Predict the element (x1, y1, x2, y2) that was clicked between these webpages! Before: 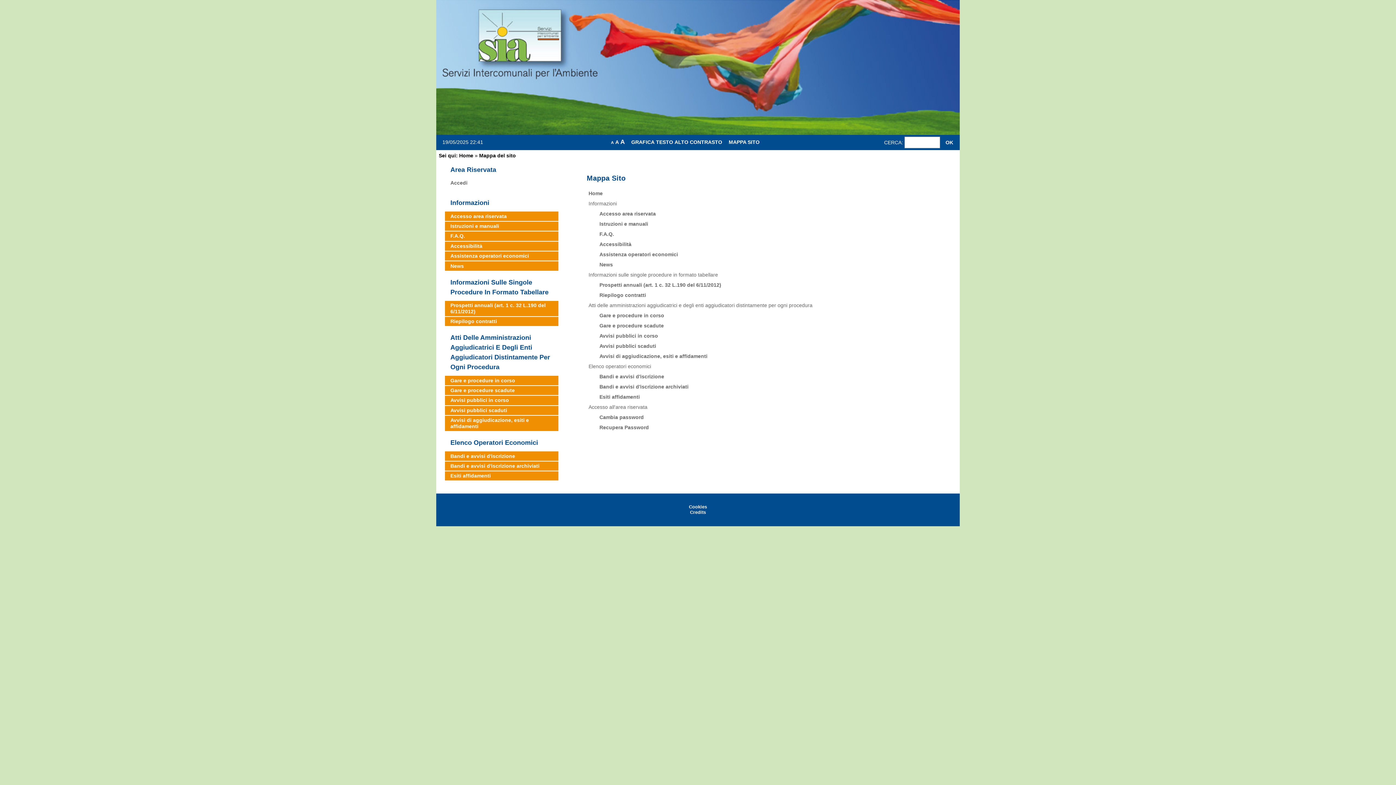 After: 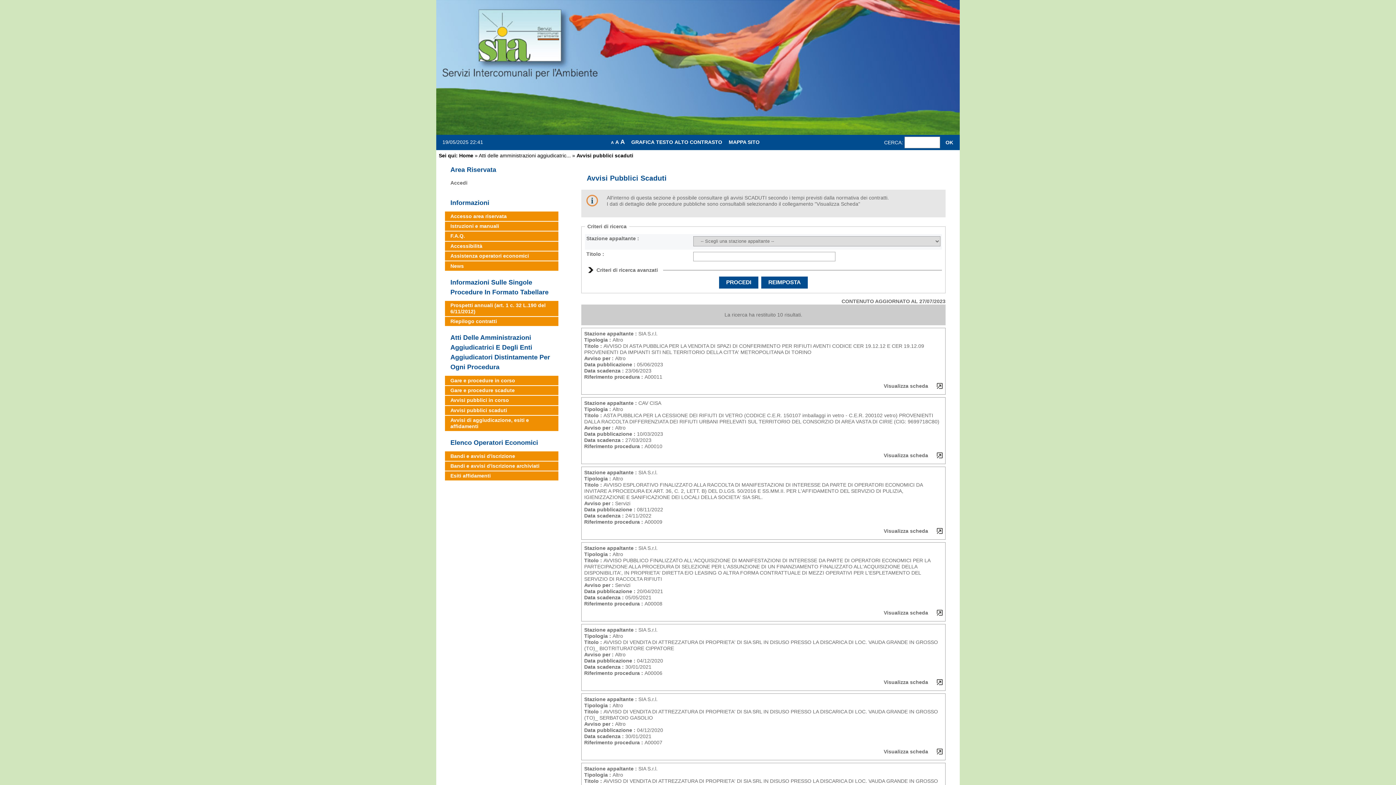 Action: bbox: (450, 407, 507, 413) label: Avvisi pubblici scaduti